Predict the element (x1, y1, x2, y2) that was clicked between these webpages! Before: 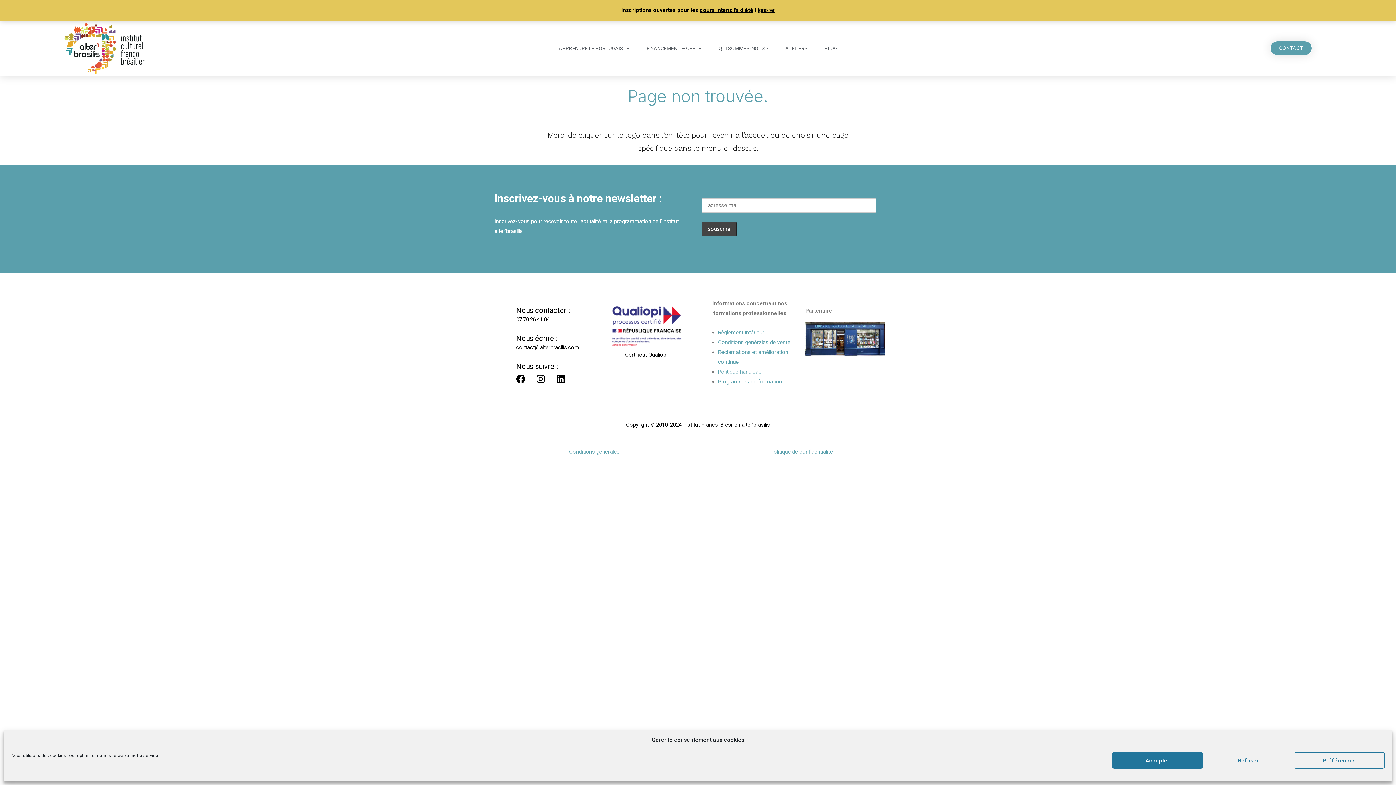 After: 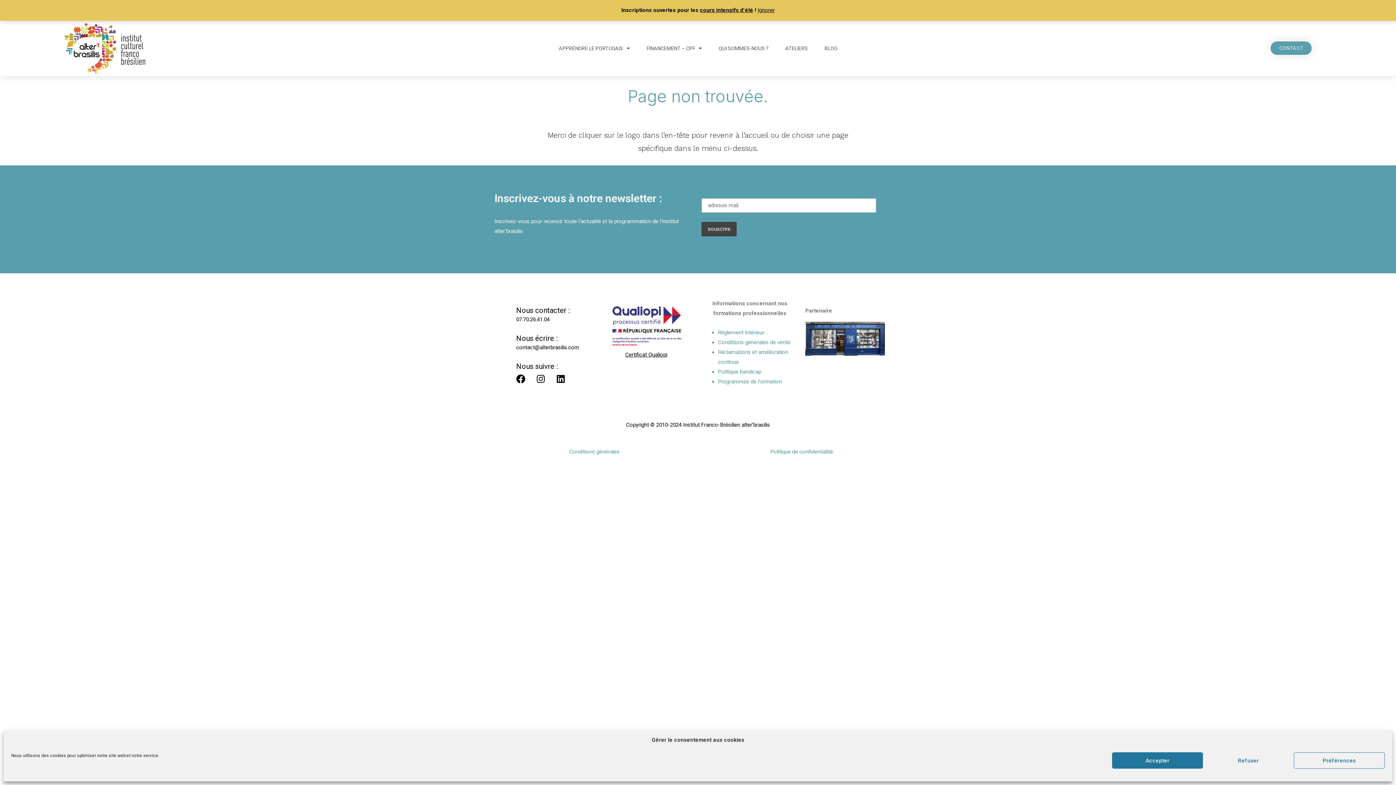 Action: label: Certificat Qualiopi bbox: (625, 351, 667, 358)